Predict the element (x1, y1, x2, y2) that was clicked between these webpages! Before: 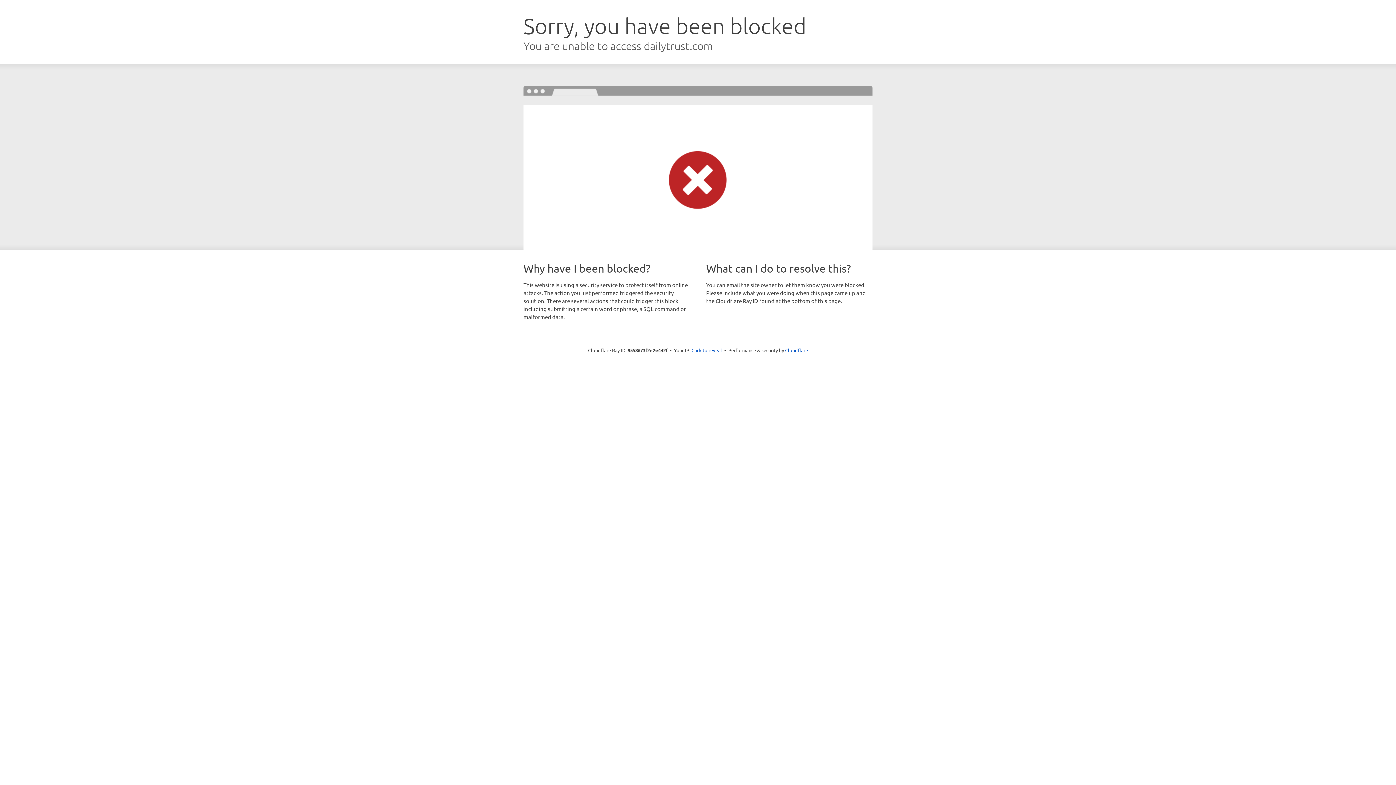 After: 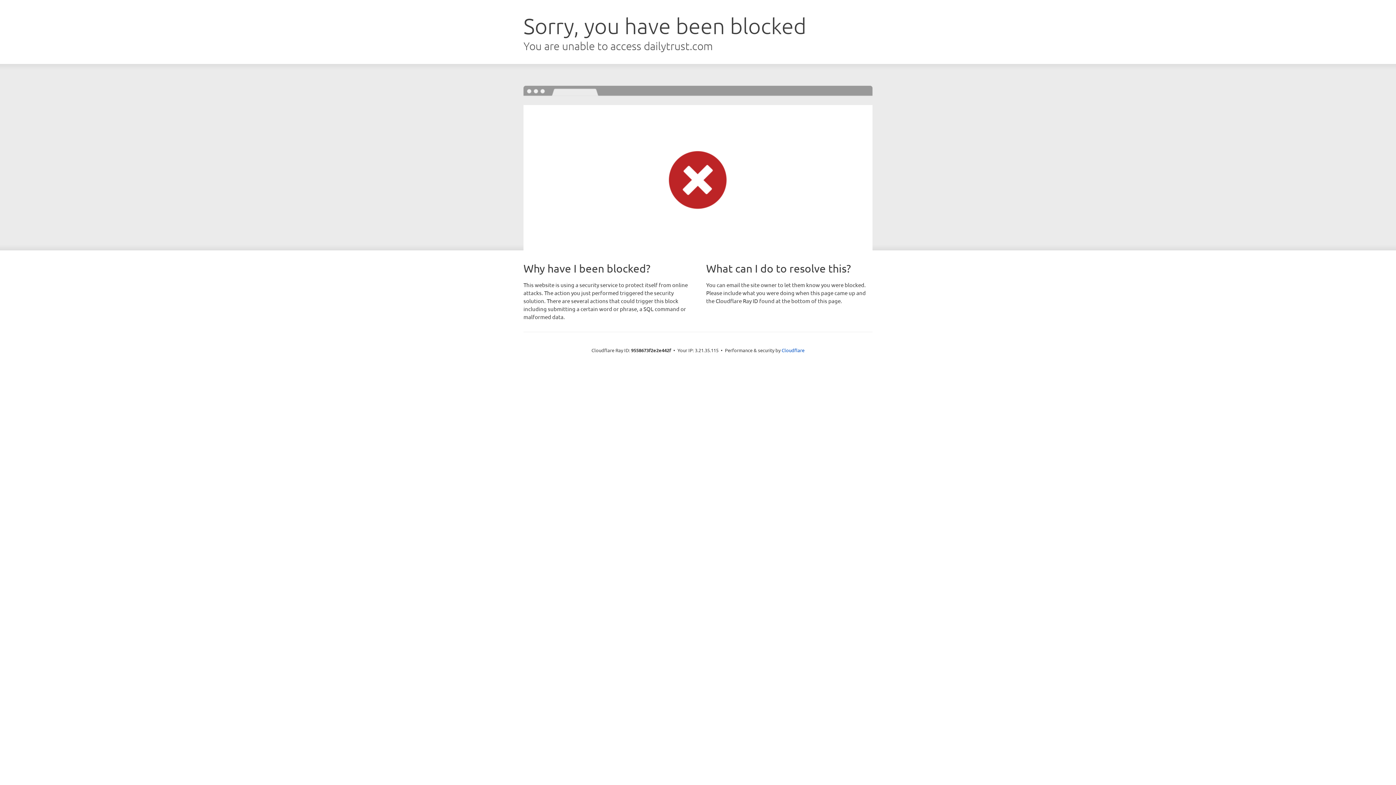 Action: bbox: (691, 346, 722, 353) label: Click to reveal